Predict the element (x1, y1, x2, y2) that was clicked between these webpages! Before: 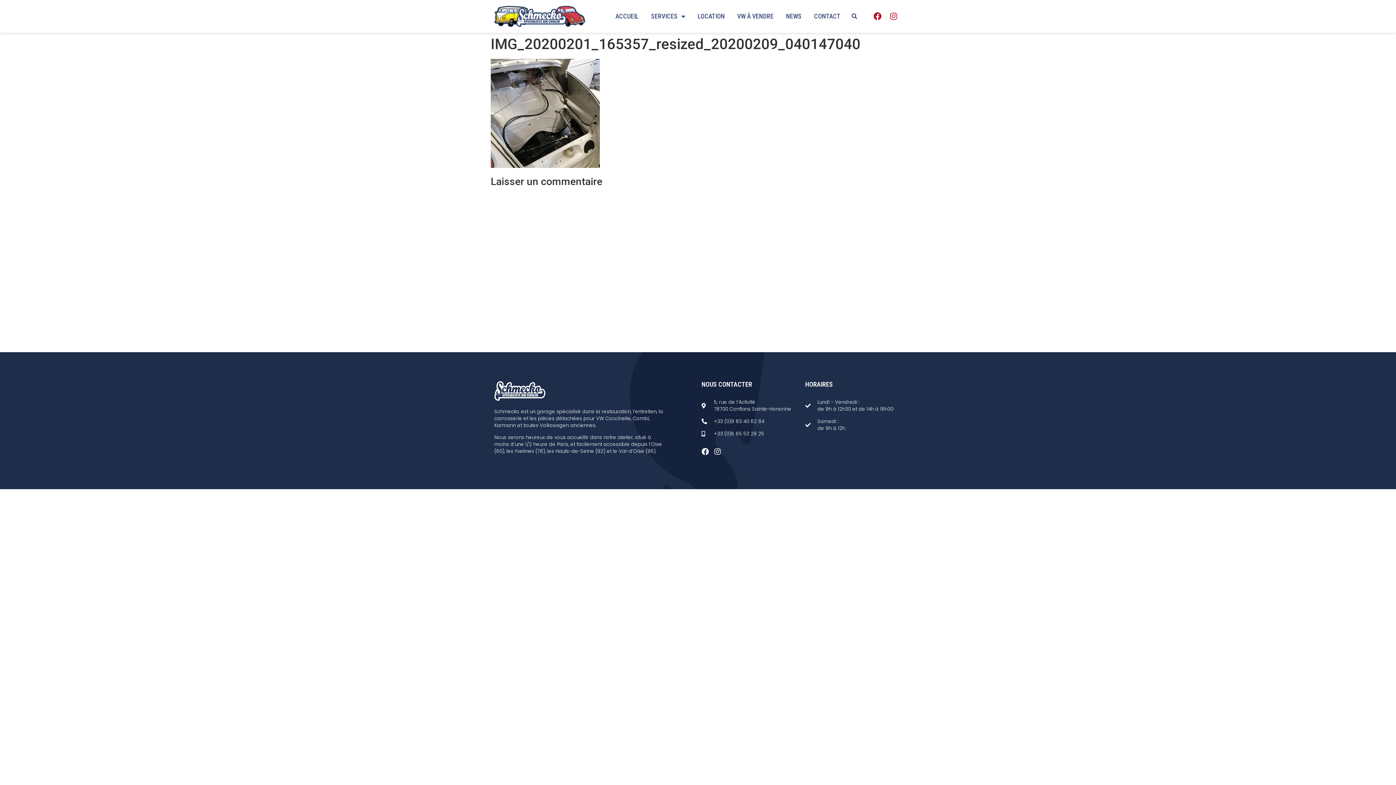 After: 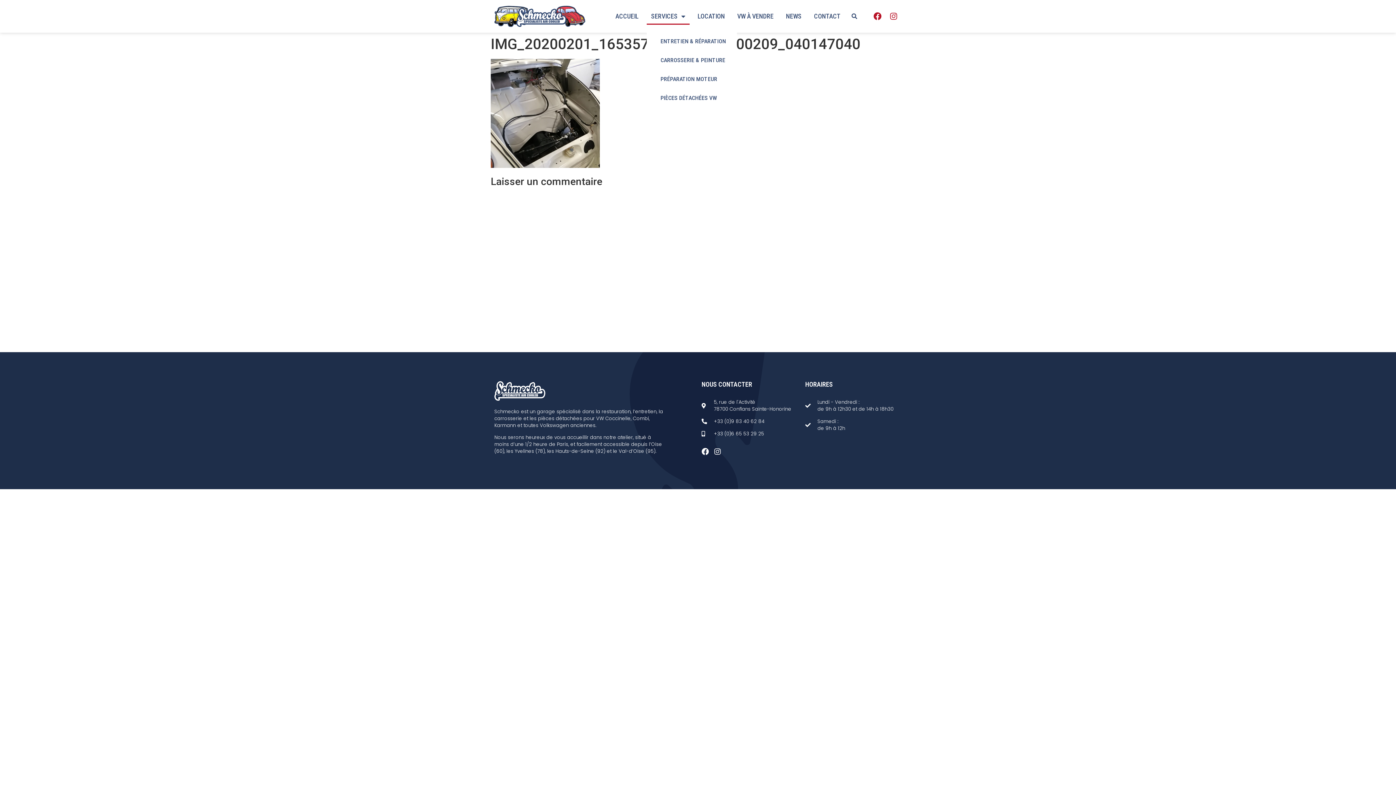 Action: bbox: (646, 8, 689, 24) label: SERVICES